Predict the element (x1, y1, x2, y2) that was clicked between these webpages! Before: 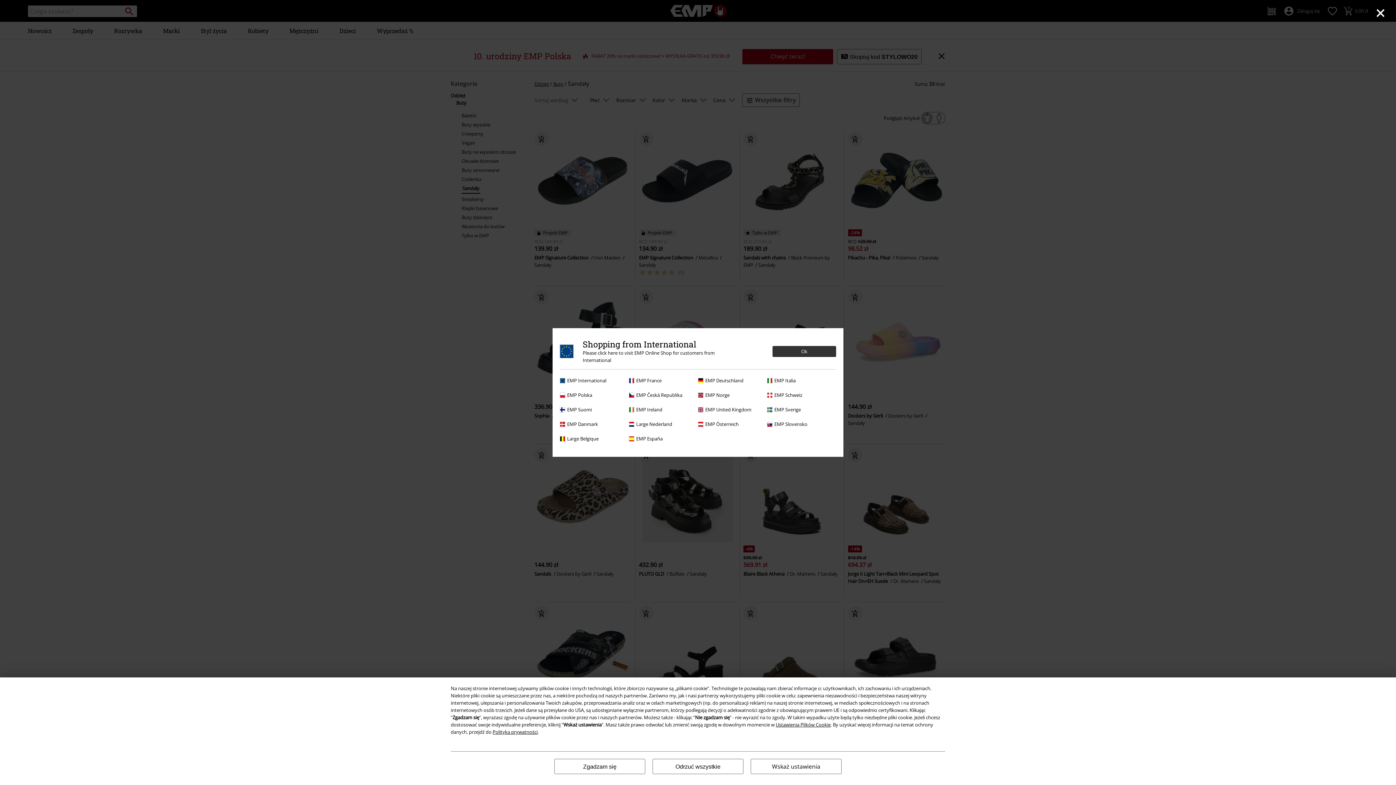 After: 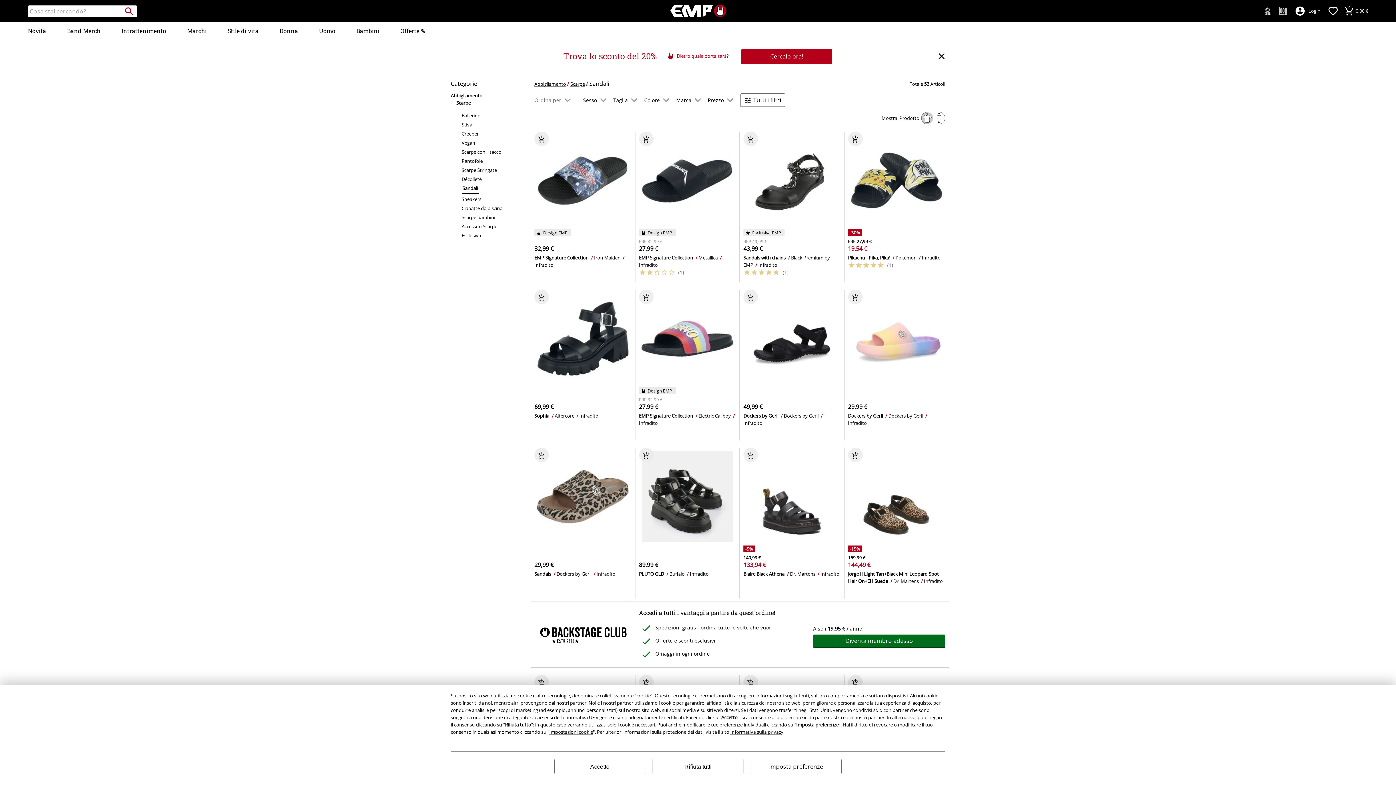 Action: label: EMP Italia bbox: (767, 377, 832, 384)